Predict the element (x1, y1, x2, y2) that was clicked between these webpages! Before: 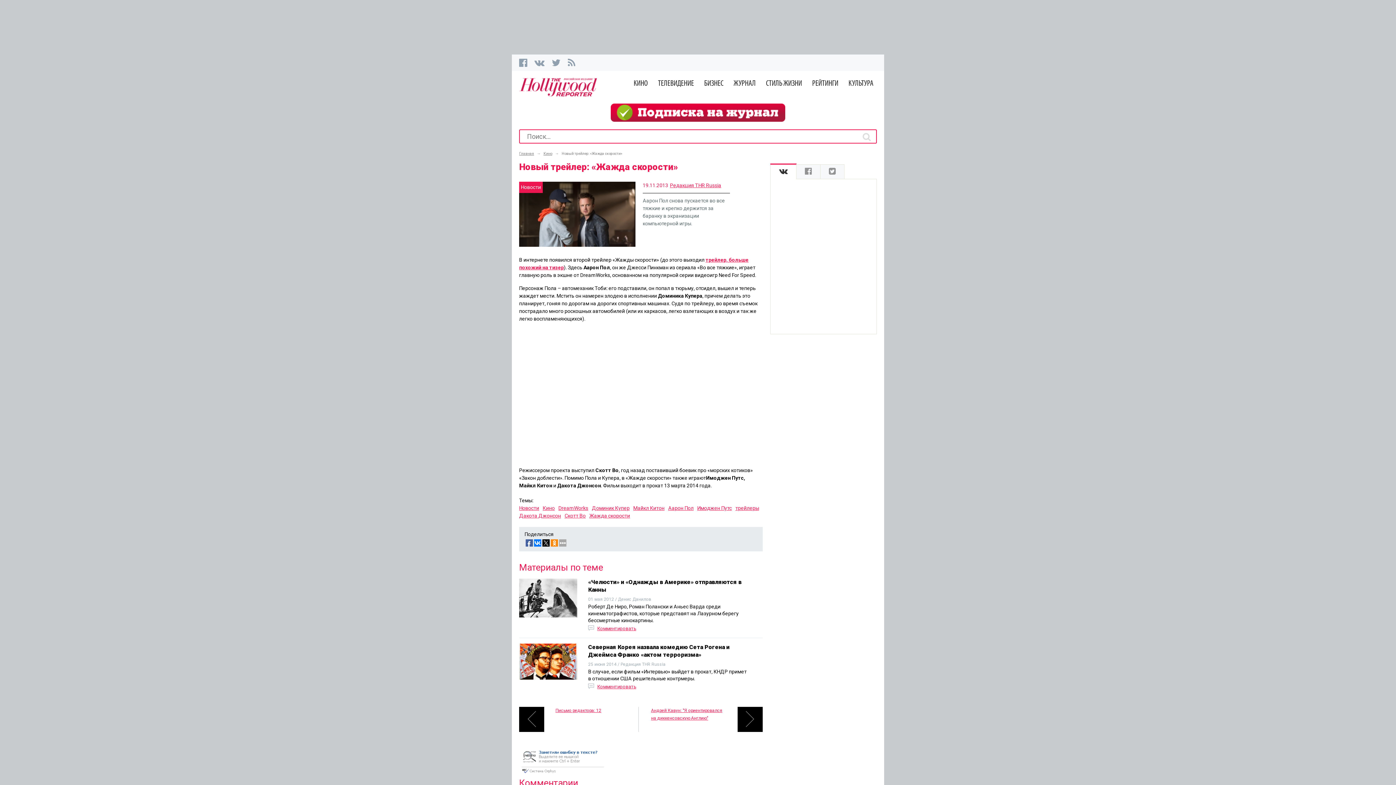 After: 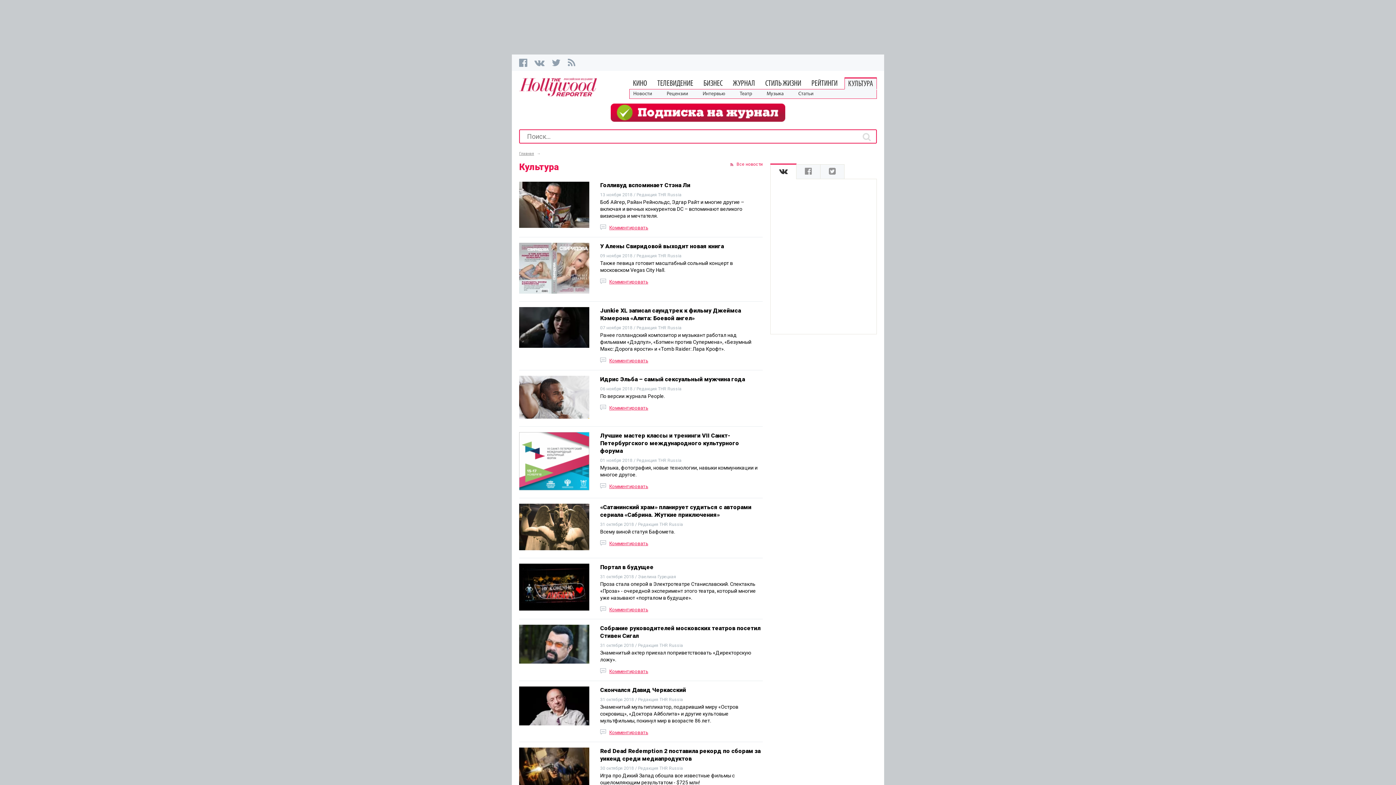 Action: label: КУЛЬТУРА bbox: (845, 78, 877, 89)